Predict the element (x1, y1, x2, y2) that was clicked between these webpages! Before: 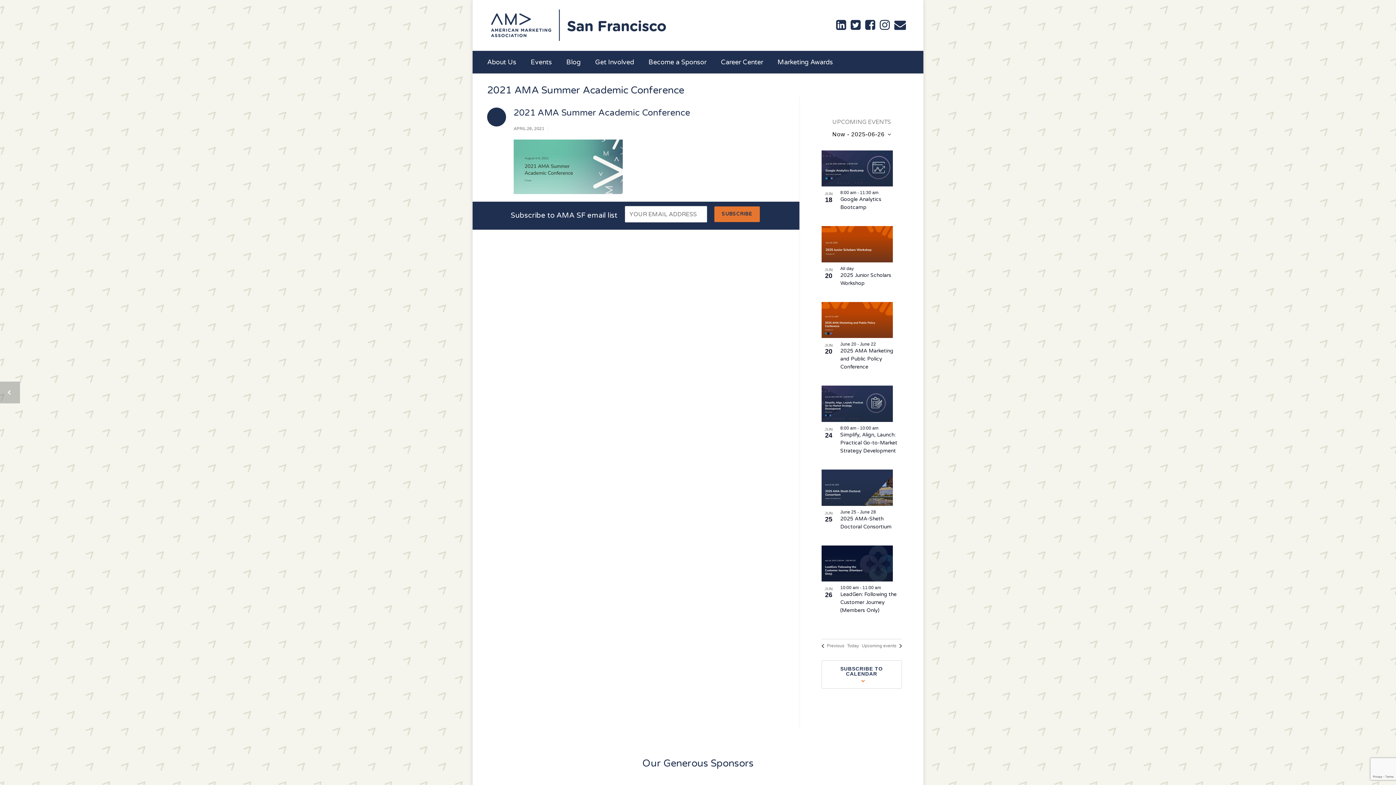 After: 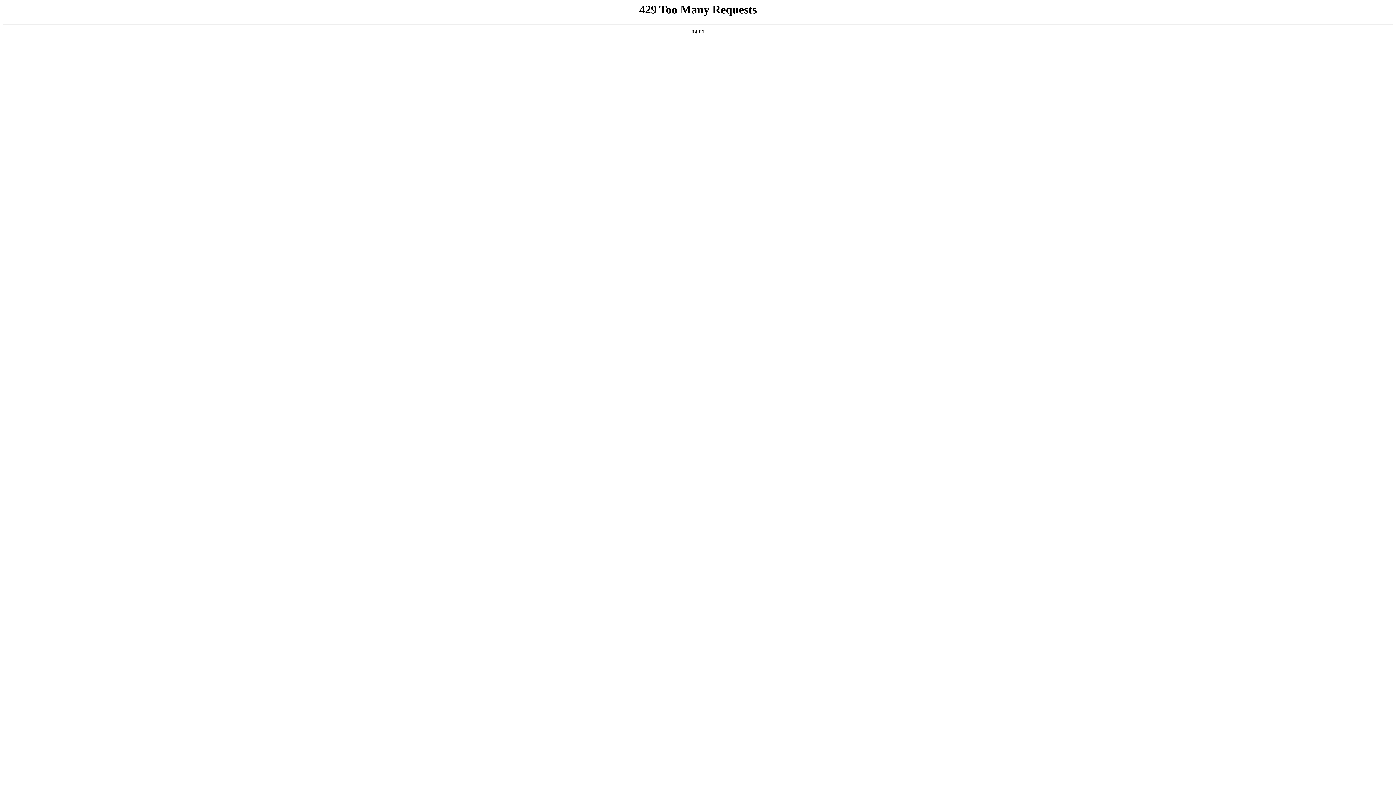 Action: bbox: (840, 591, 896, 613) label: LeadGen: Following the Customer Journey (Members Only)